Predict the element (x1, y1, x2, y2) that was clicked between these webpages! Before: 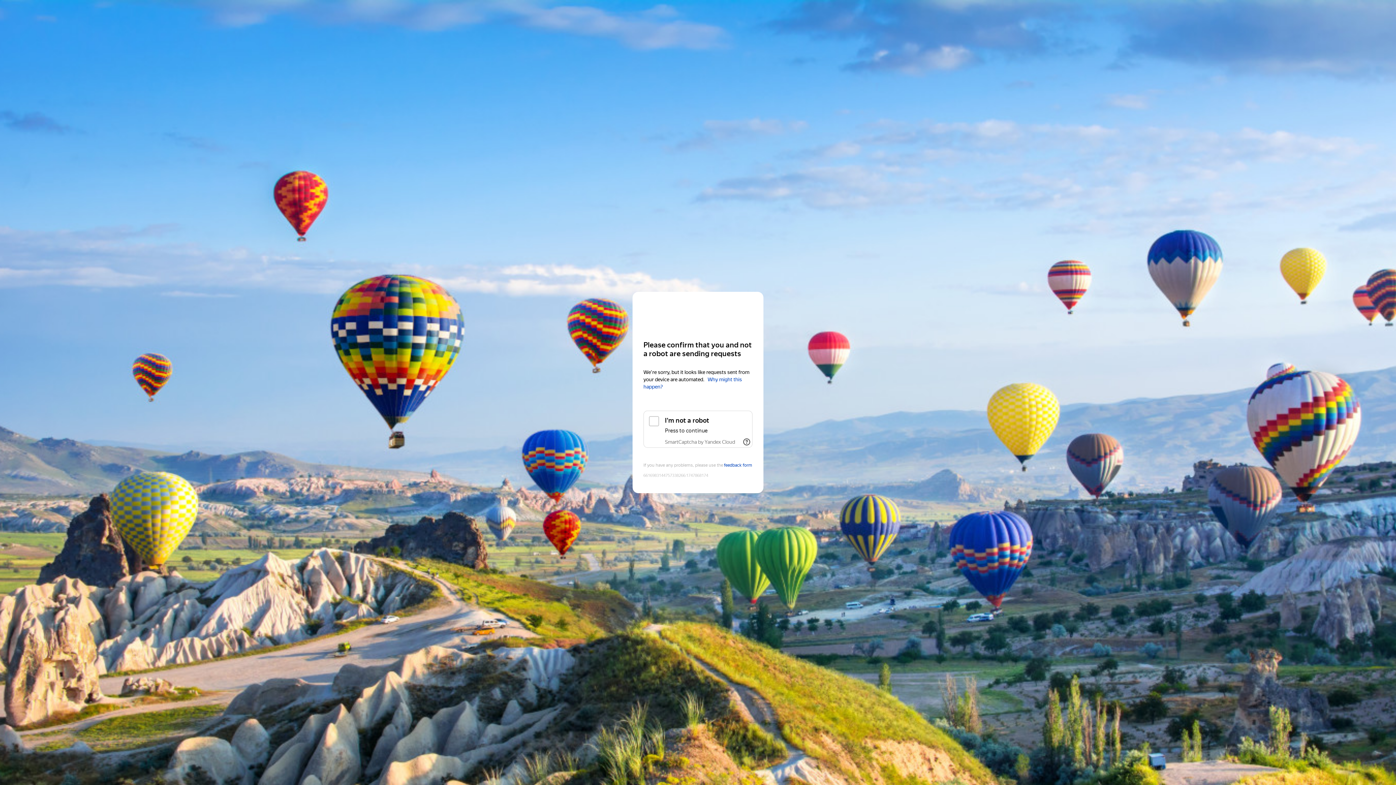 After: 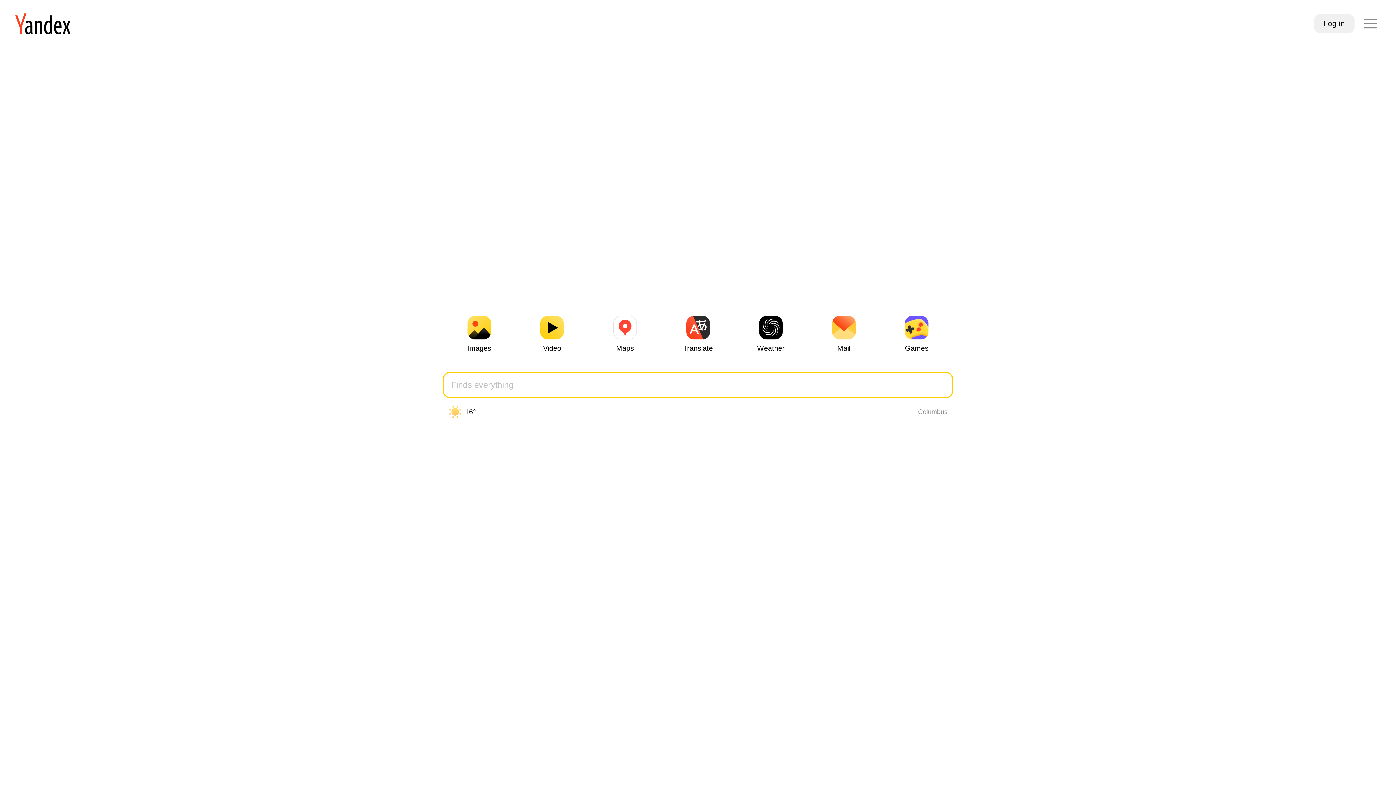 Action: label: Yandex bbox: (643, 306, 752, 319)